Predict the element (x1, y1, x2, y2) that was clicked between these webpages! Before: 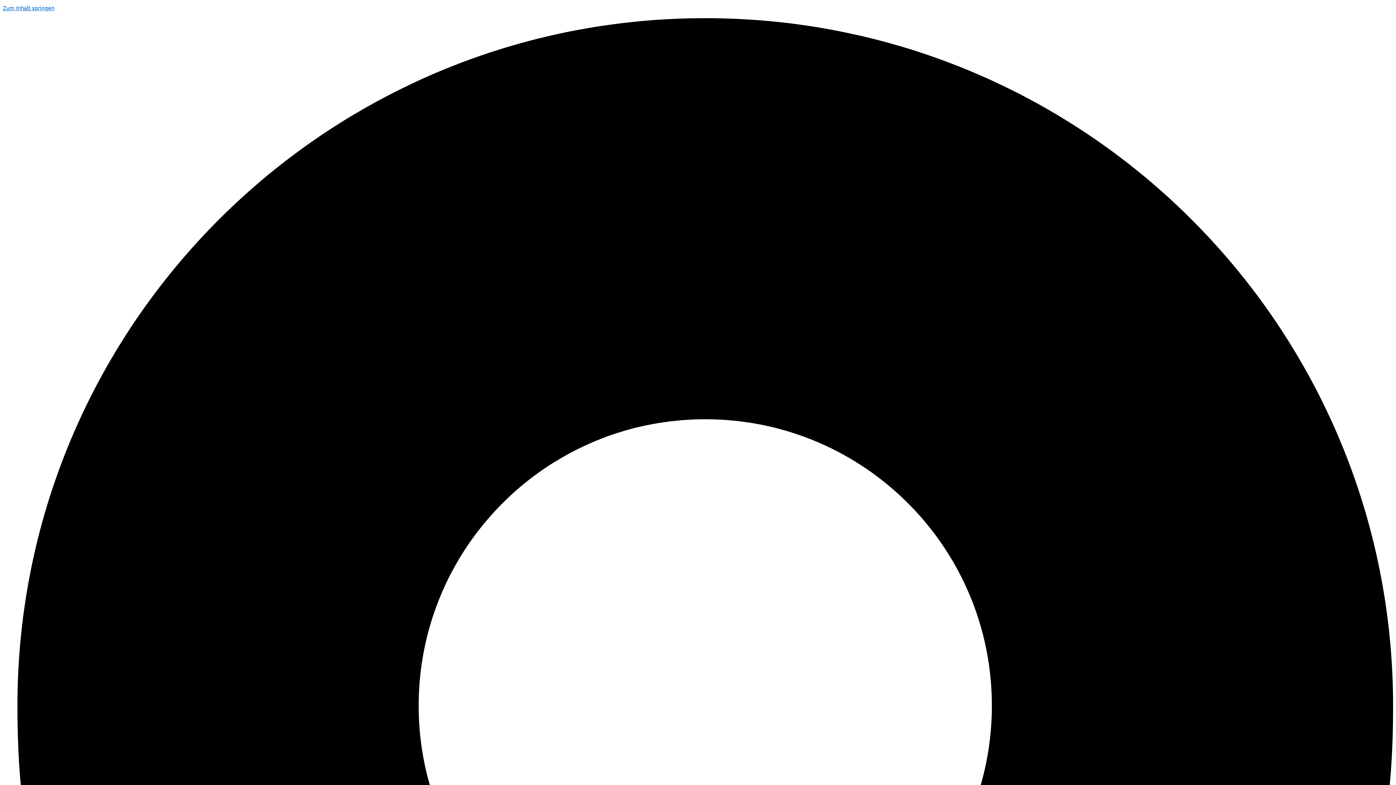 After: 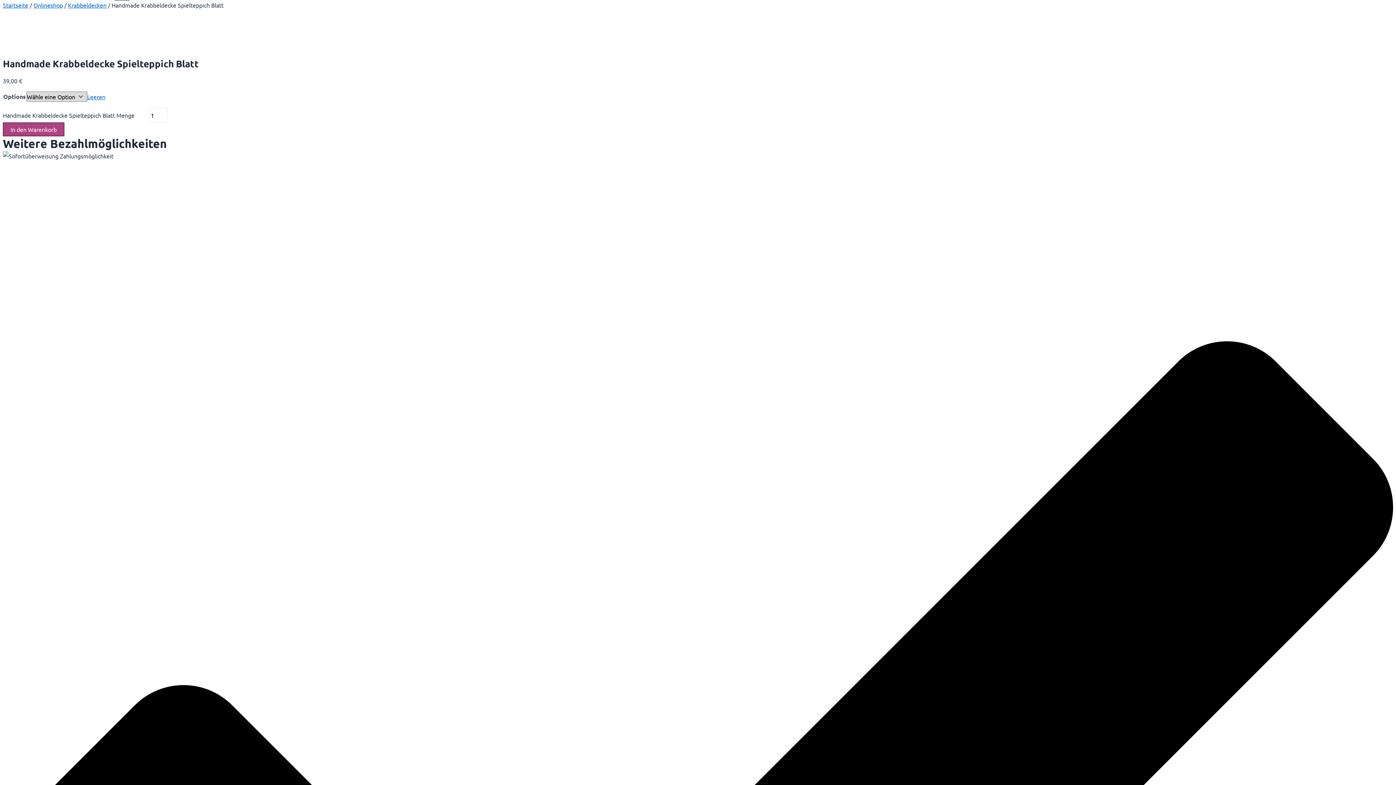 Action: bbox: (2, 4, 54, 11) label: Zum Inhalt springen